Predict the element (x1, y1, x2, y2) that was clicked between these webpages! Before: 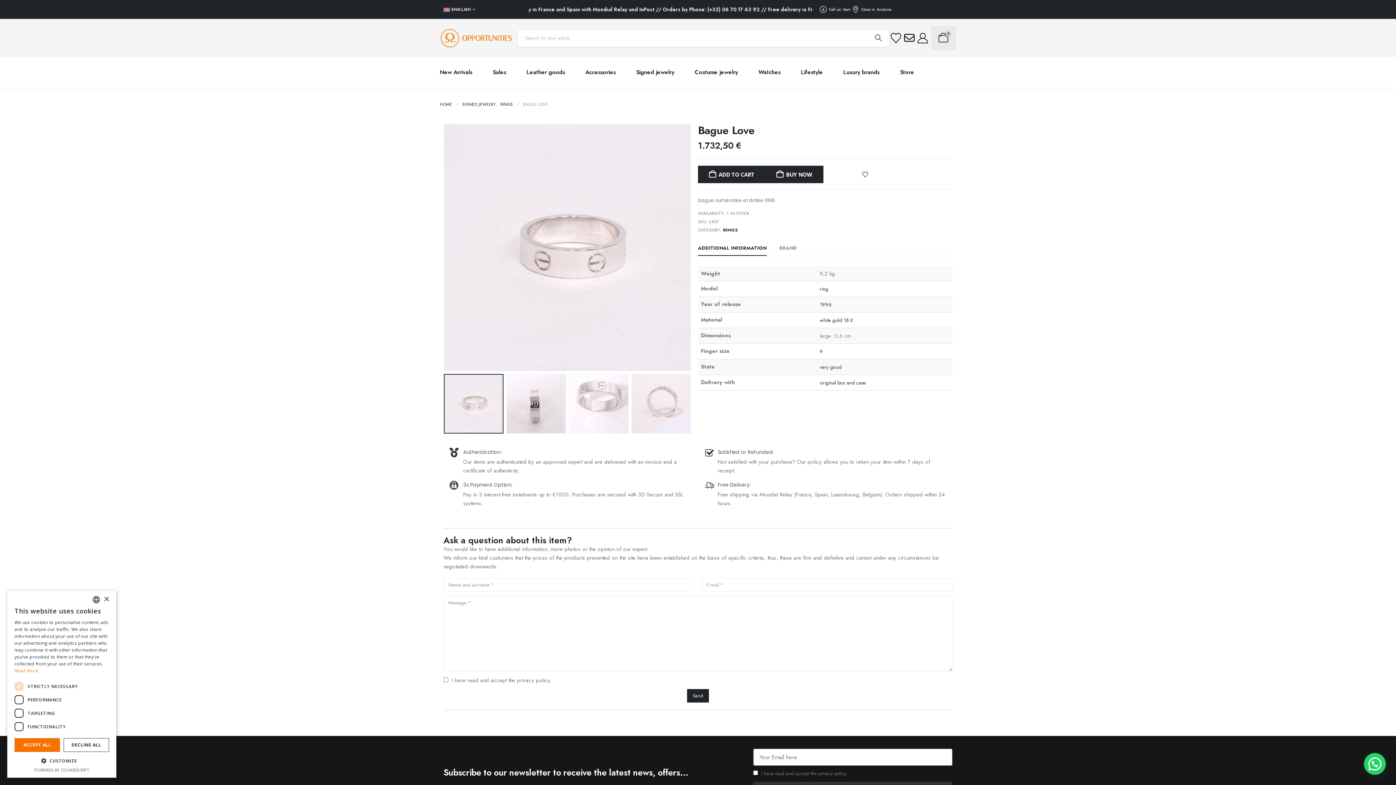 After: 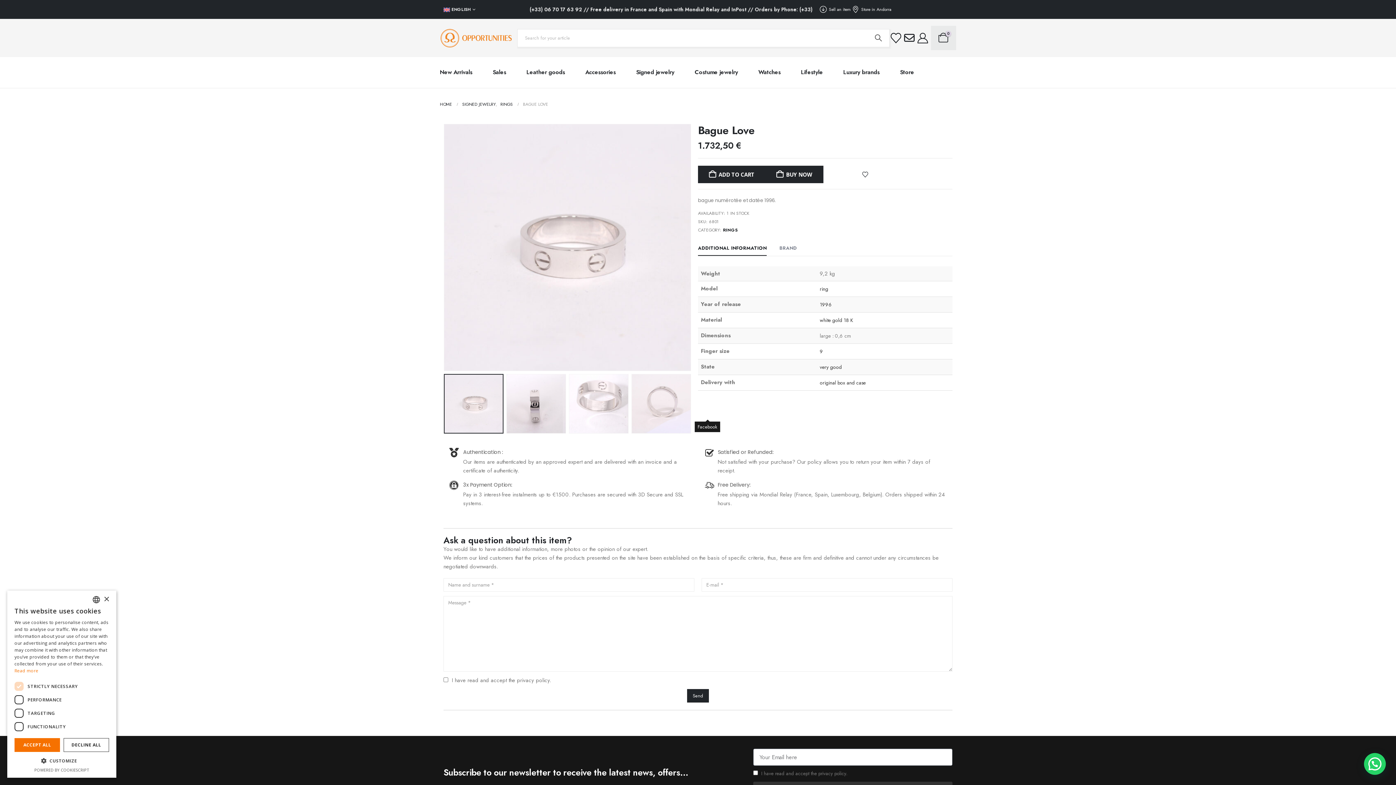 Action: label: Facebook bbox: (701, 407, 713, 419)